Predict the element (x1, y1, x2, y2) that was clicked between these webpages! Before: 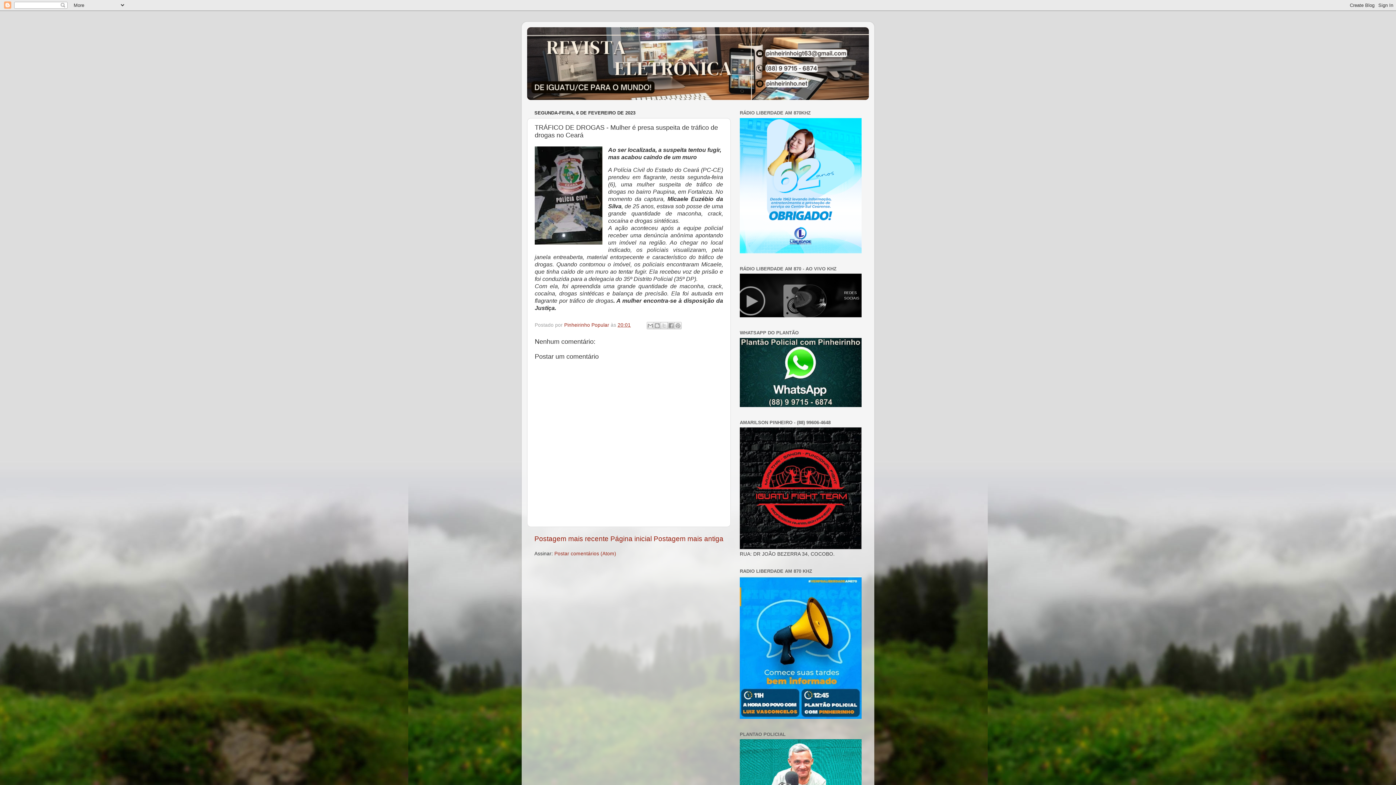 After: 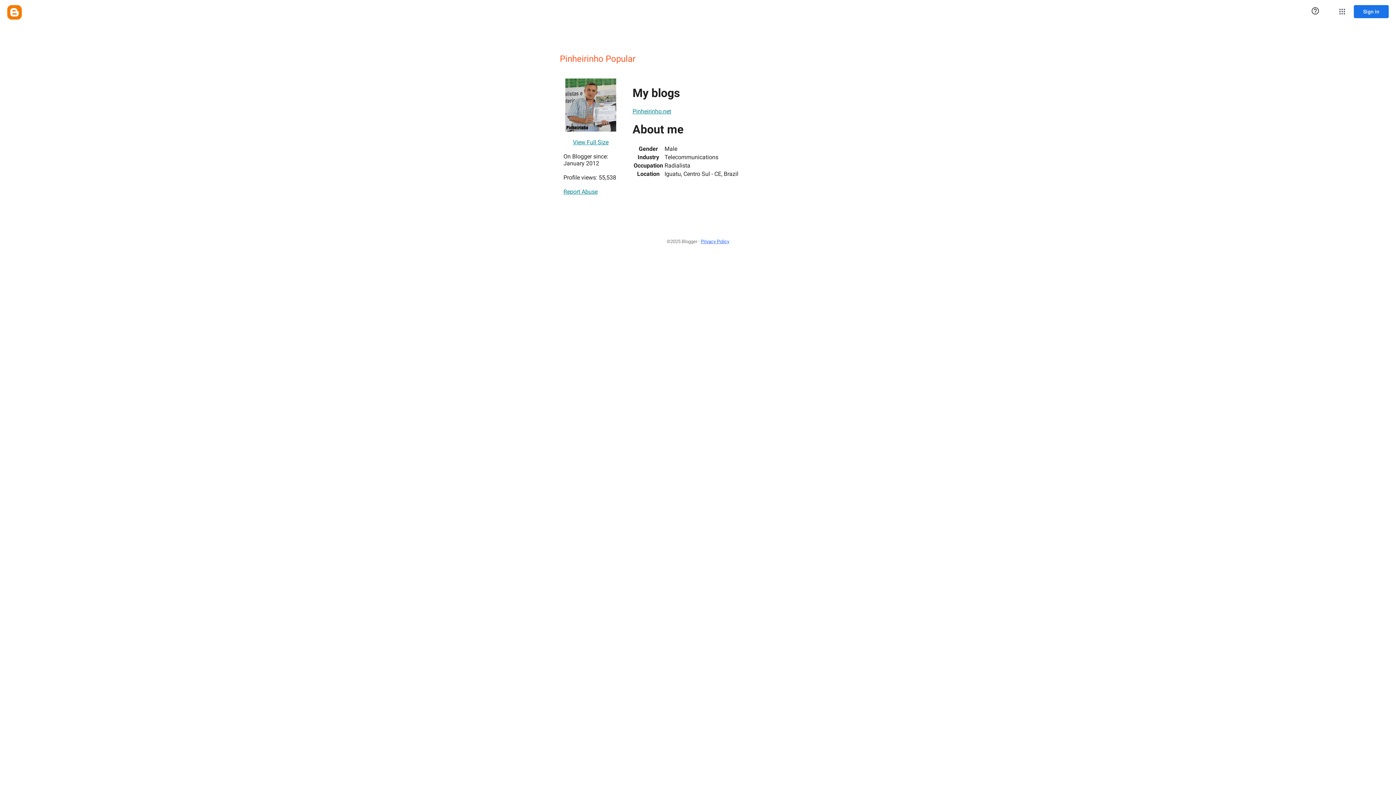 Action: bbox: (564, 322, 610, 328) label: Pinheirinho Popular 